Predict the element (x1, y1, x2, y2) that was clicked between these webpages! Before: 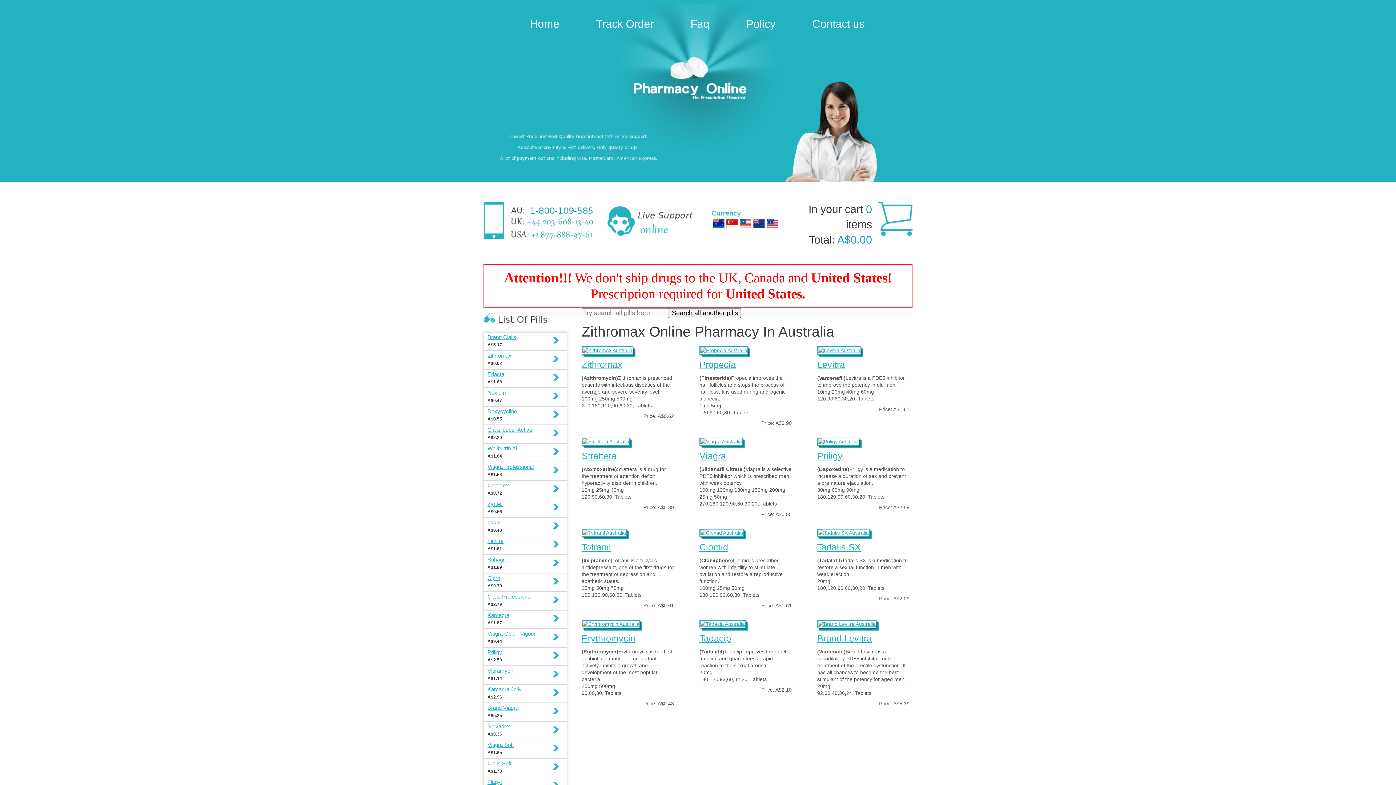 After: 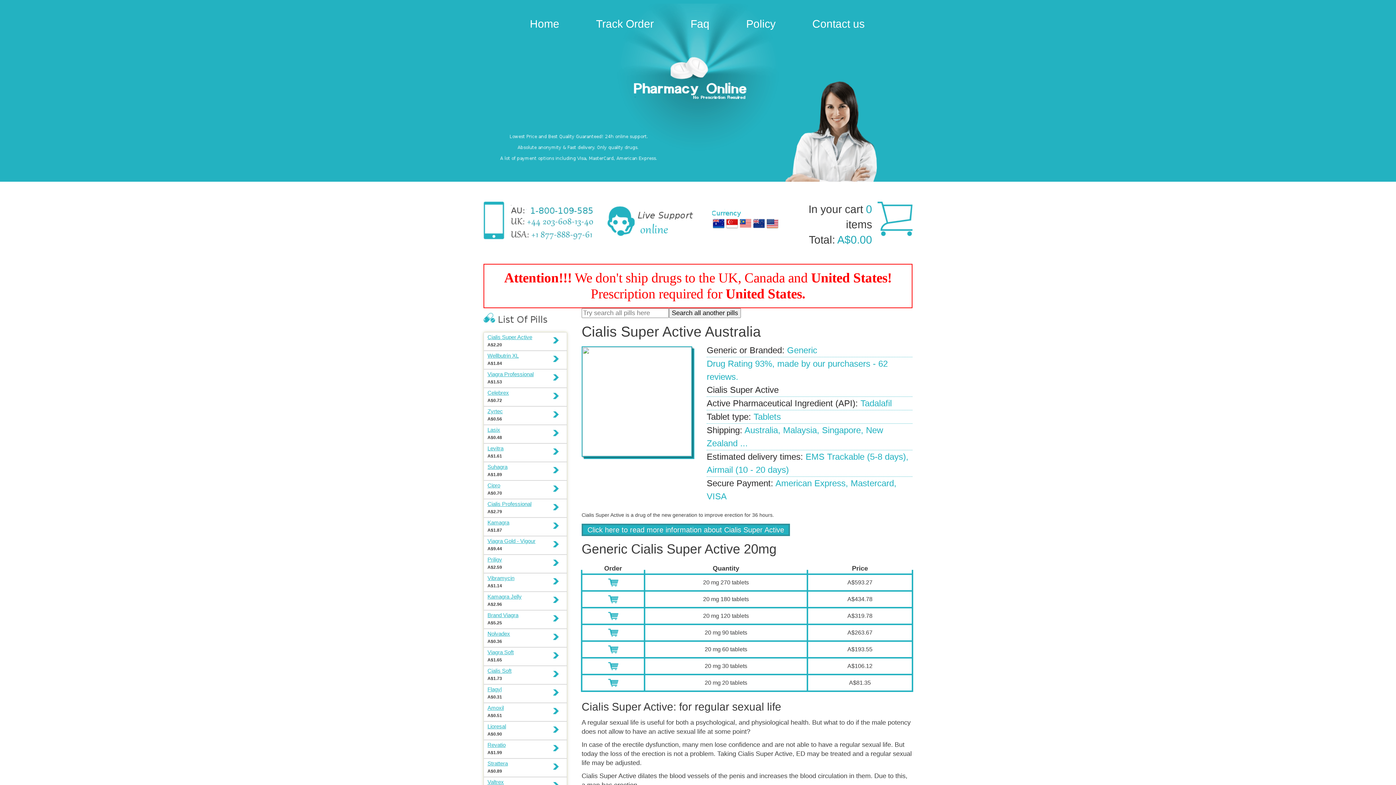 Action: bbox: (484, 425, 566, 443) label: Cialis Super Active
A$2.20